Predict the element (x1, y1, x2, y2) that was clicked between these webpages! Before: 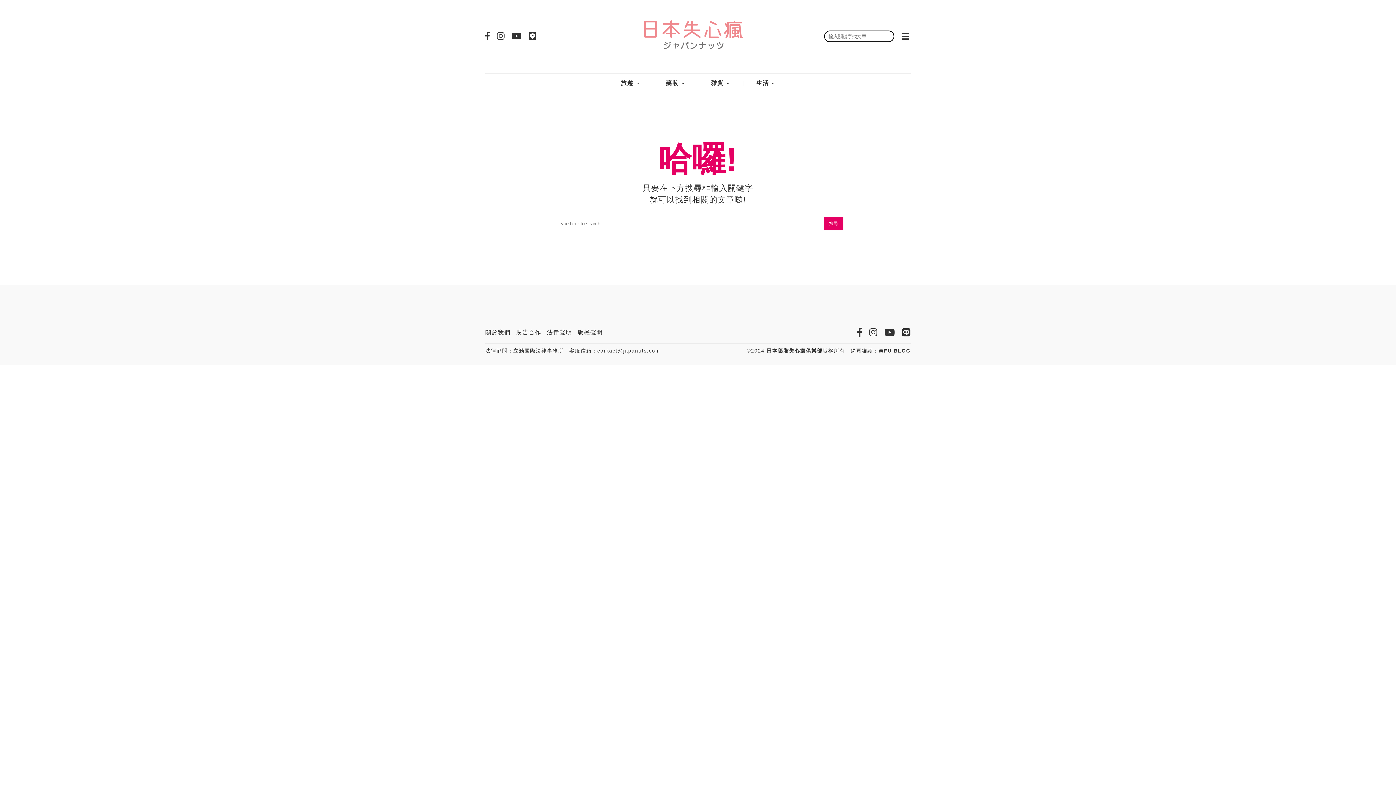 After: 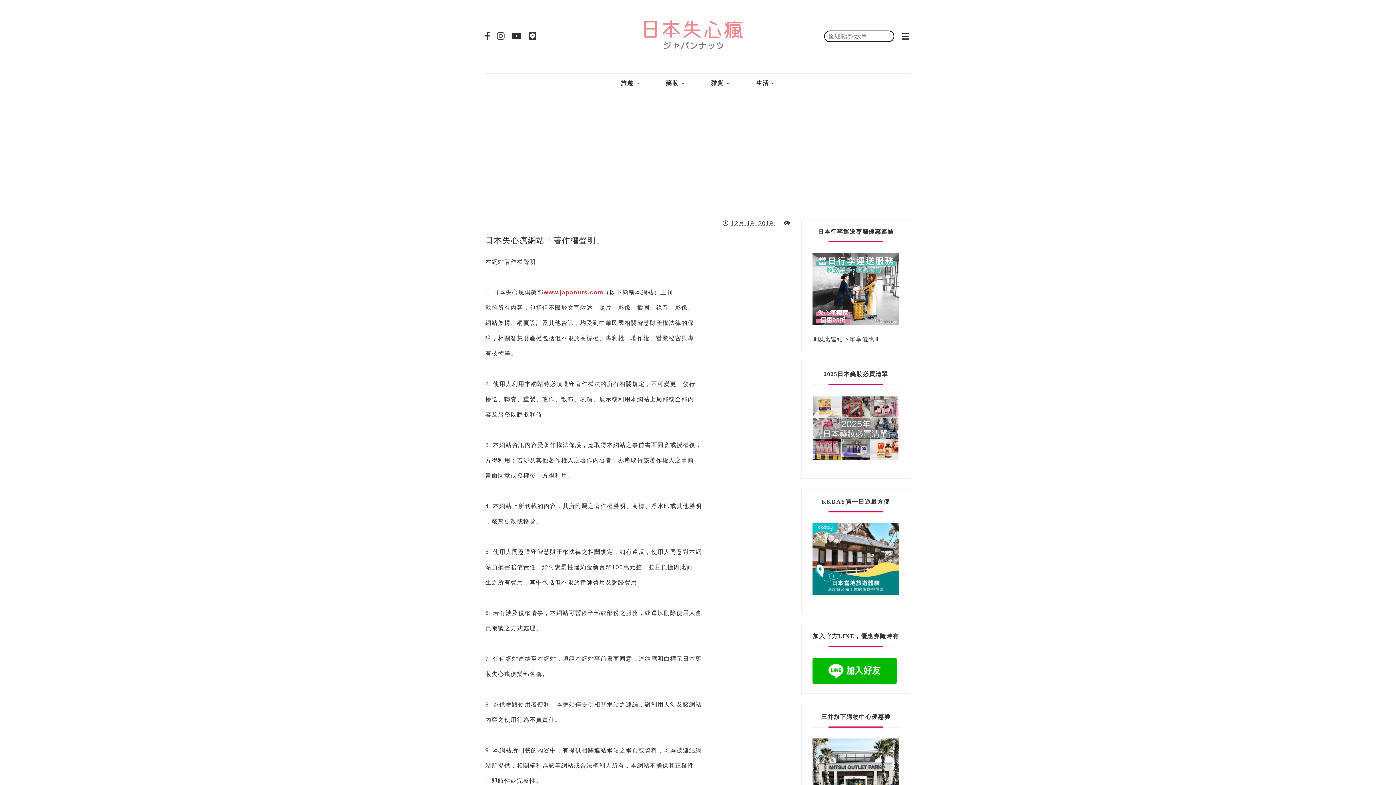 Action: bbox: (577, 325, 603, 340) label: 版權聲明